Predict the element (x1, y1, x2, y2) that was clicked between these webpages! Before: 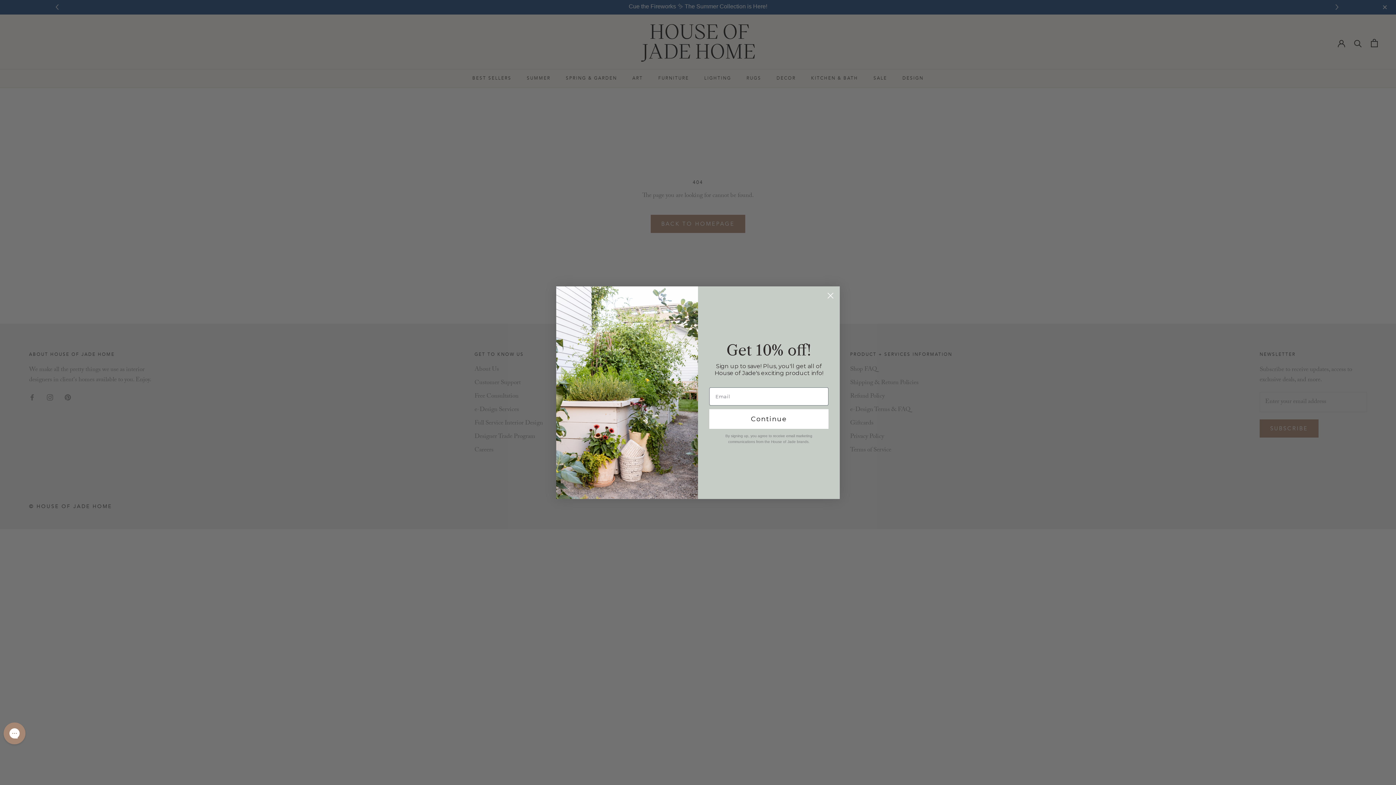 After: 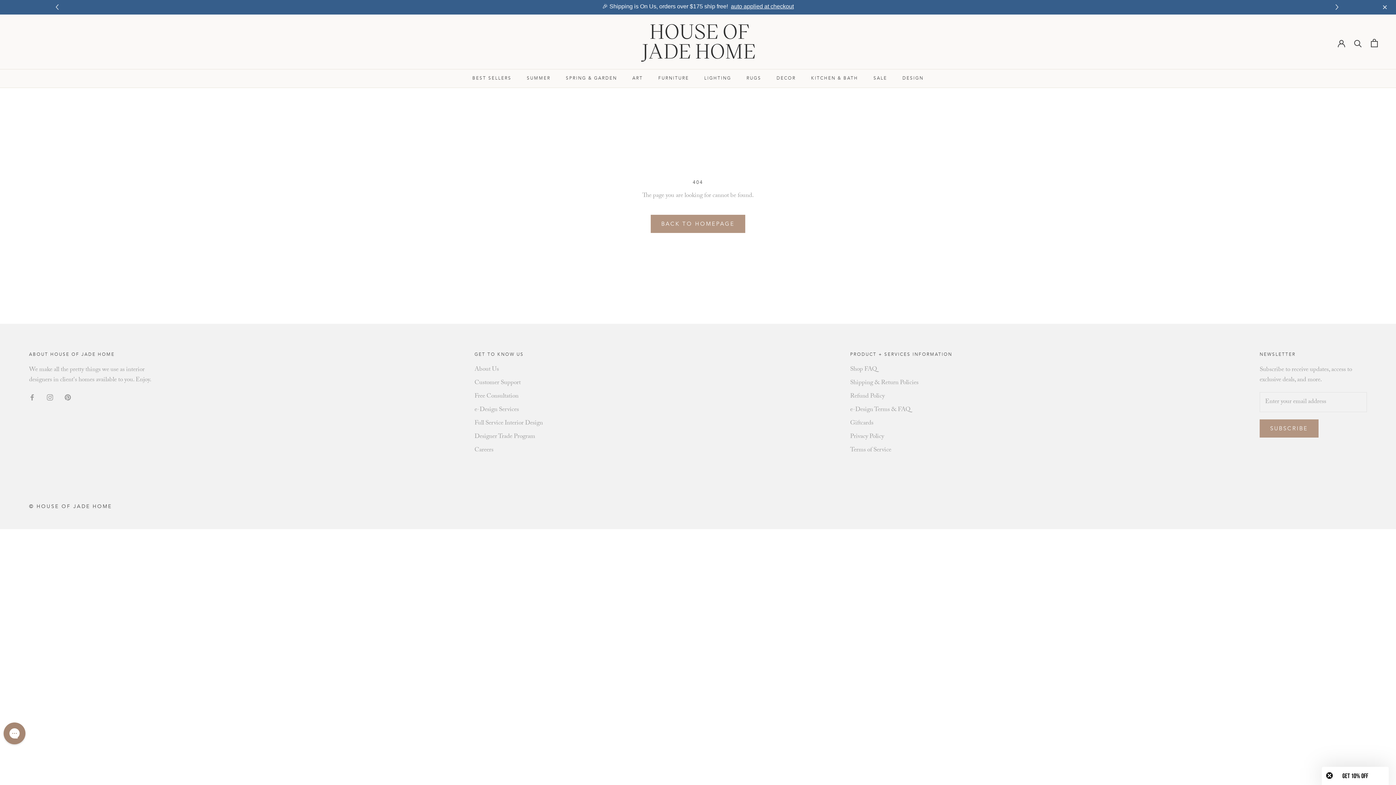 Action: label: Close dialog bbox: (824, 289, 837, 302)